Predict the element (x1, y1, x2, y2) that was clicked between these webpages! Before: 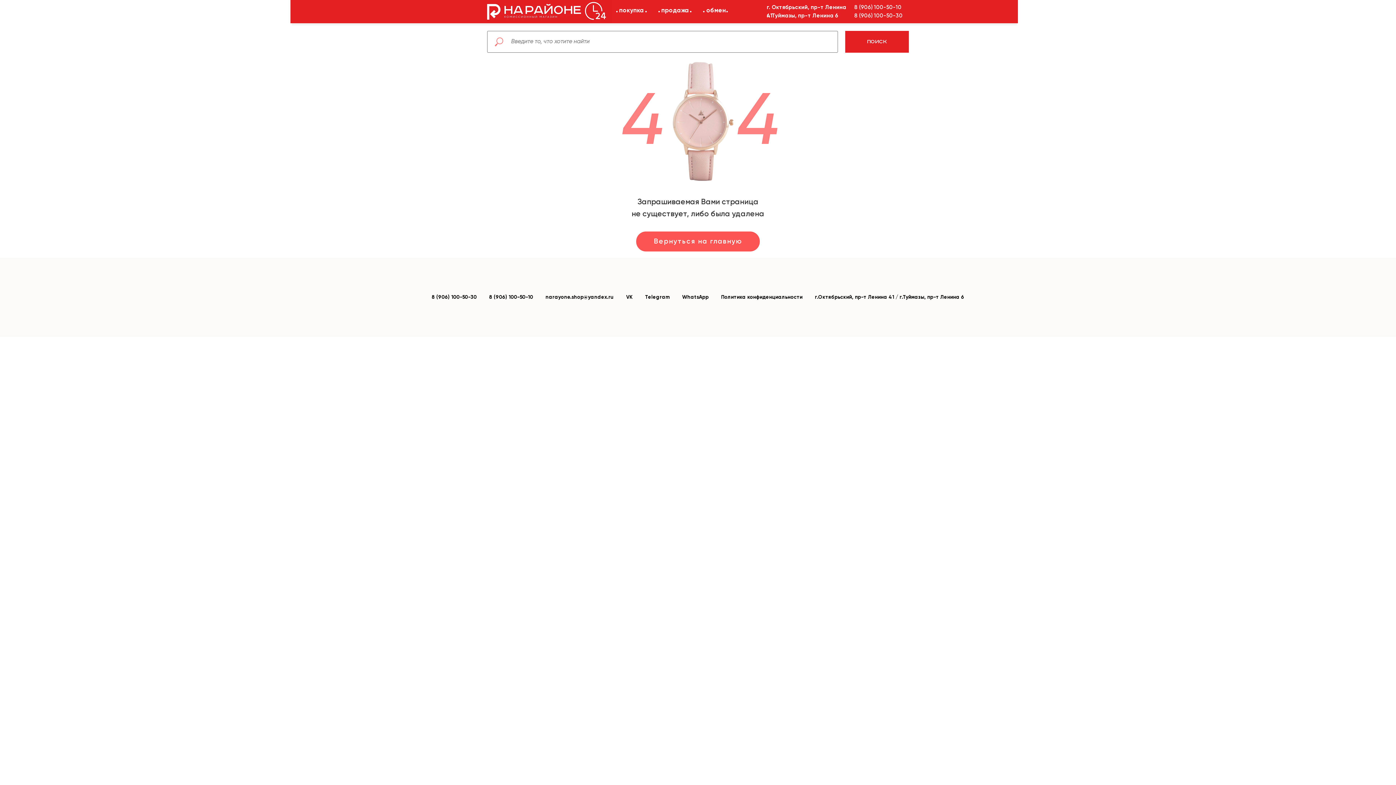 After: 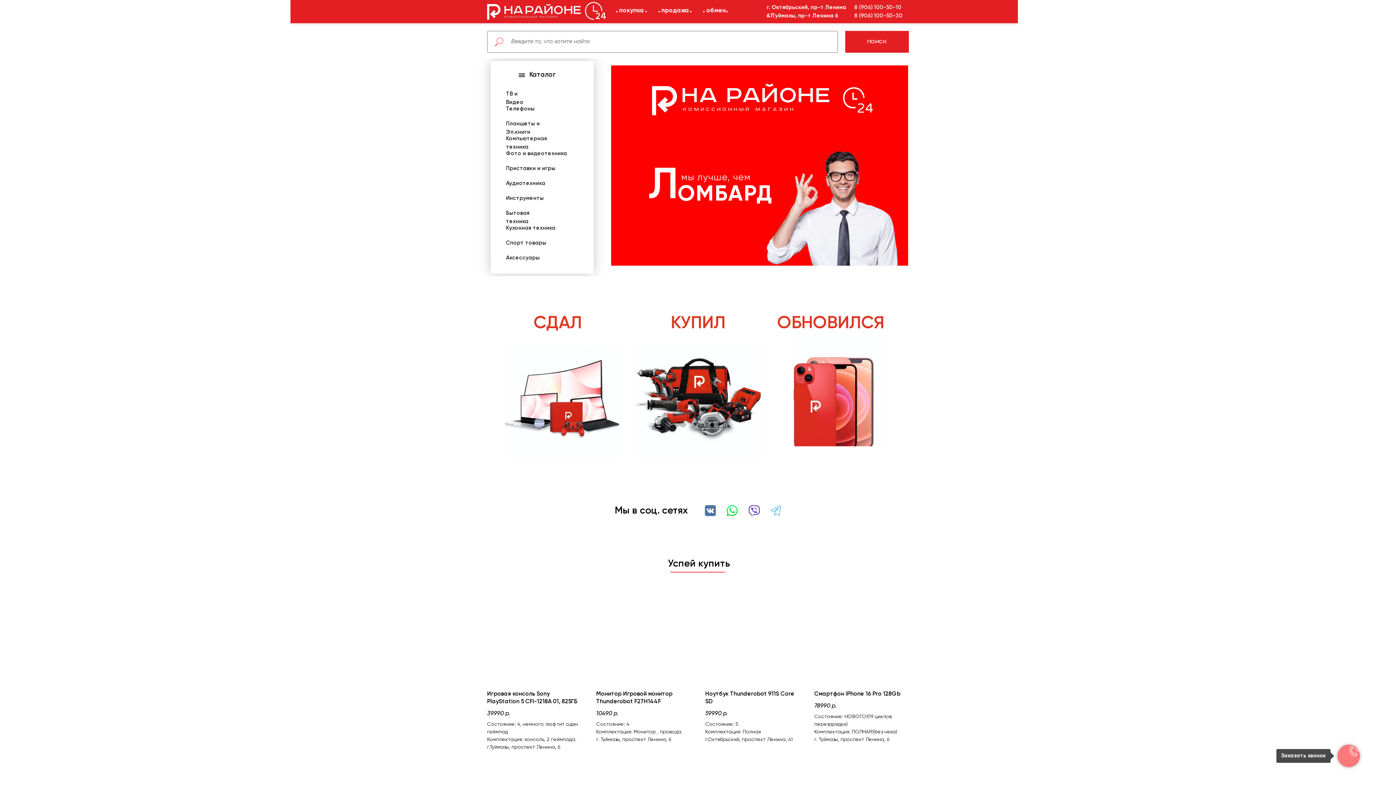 Action: bbox: (481, -1, 612, 23)